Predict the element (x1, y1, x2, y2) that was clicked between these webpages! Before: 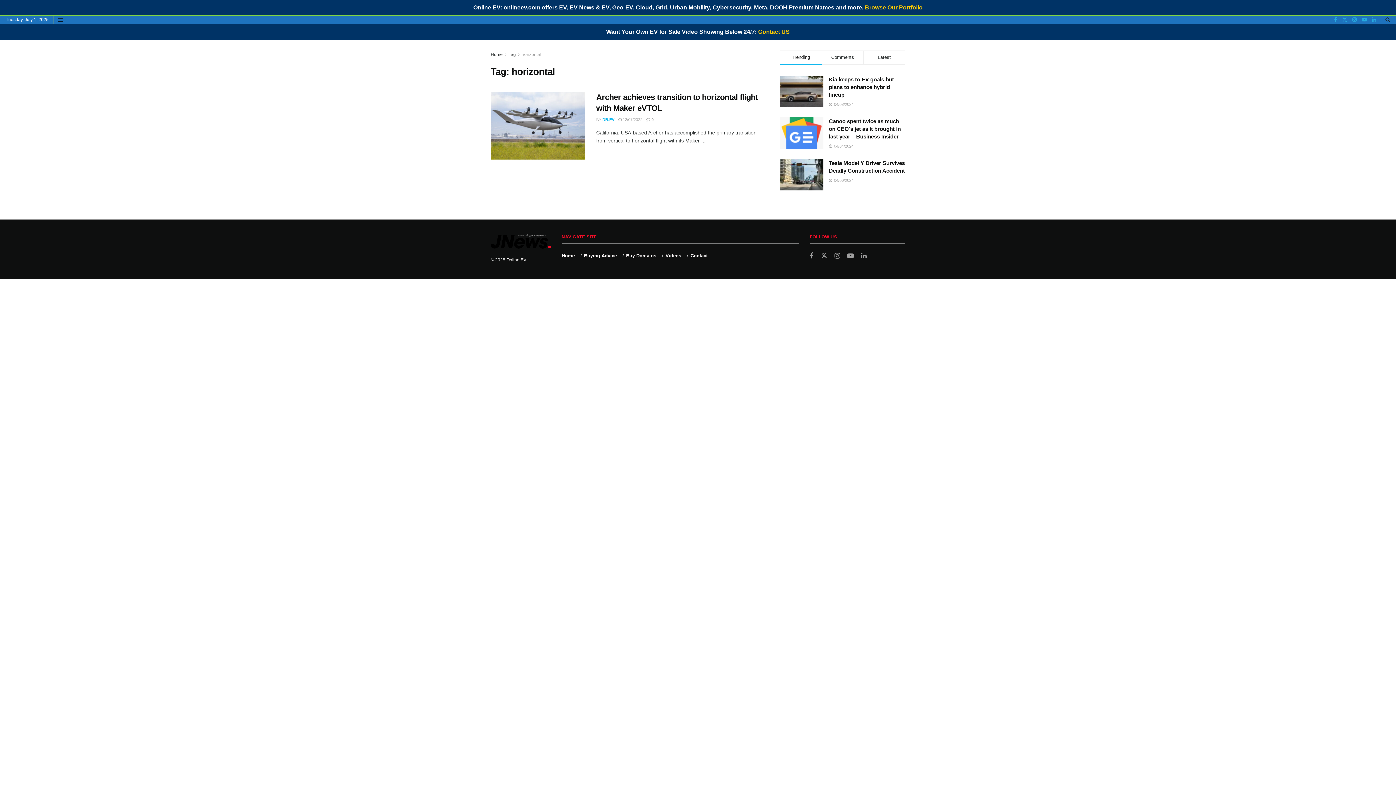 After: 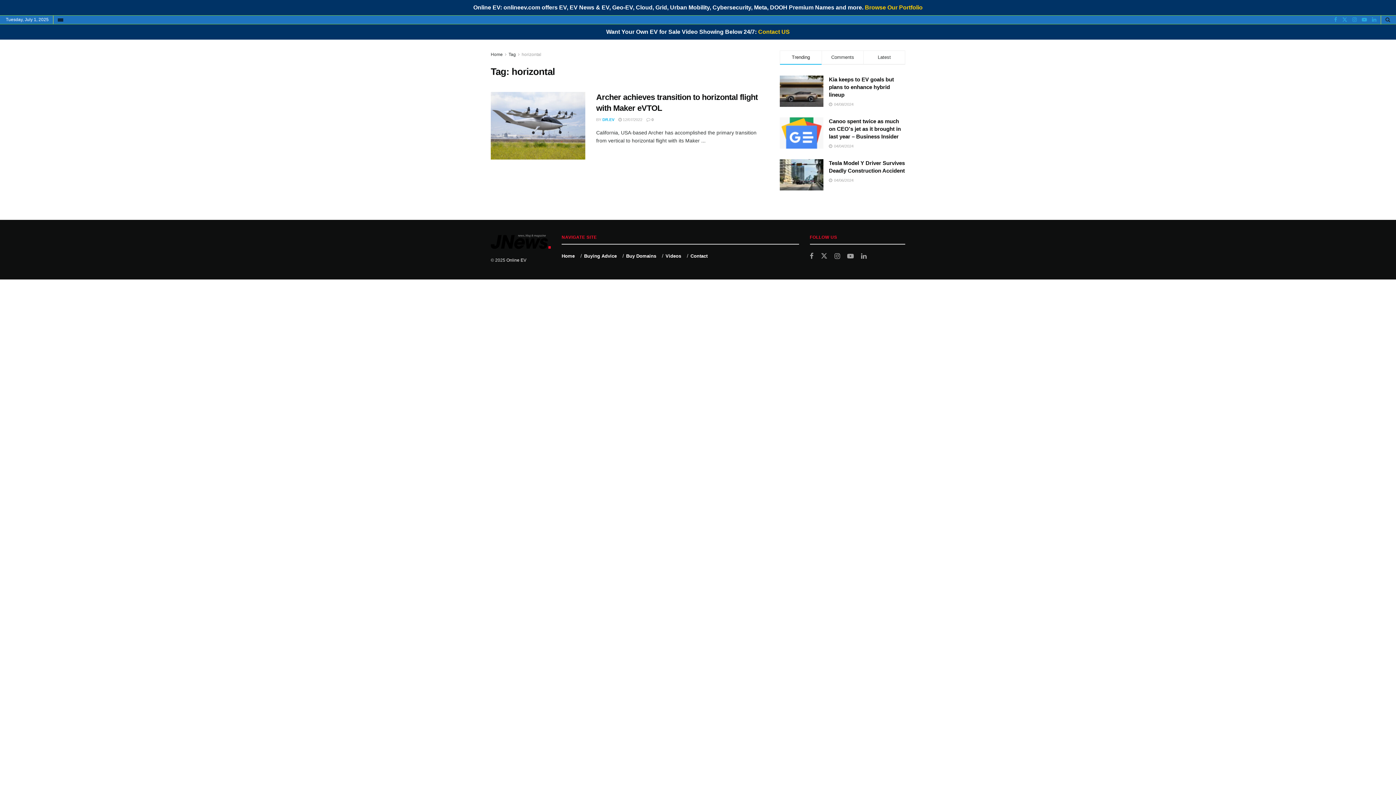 Action: label: Show Menu bbox: (57, 17, 63, 22)